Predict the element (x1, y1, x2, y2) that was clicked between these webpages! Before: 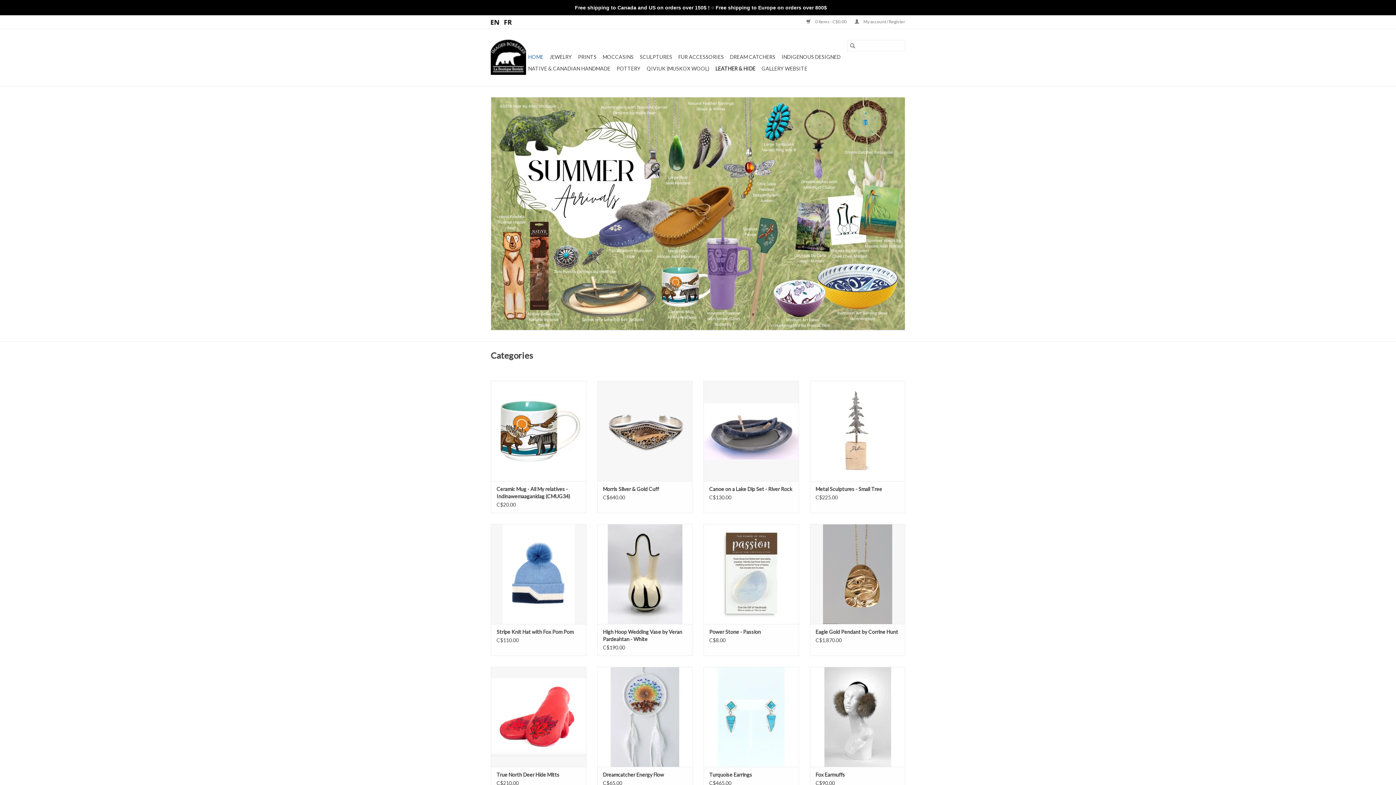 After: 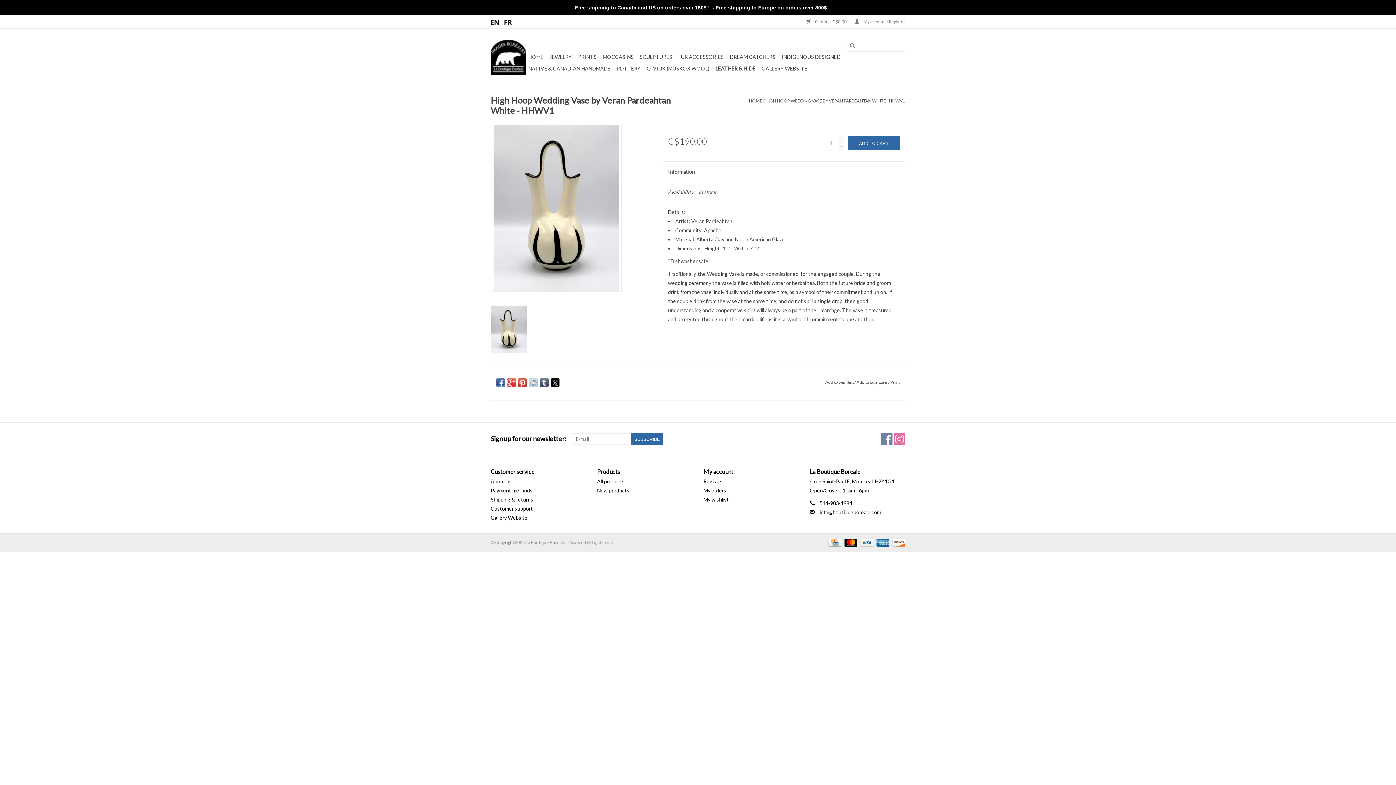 Action: bbox: (603, 628, 686, 643) label: High Hoop Wedding Vase by Veran Pardeahtan - White